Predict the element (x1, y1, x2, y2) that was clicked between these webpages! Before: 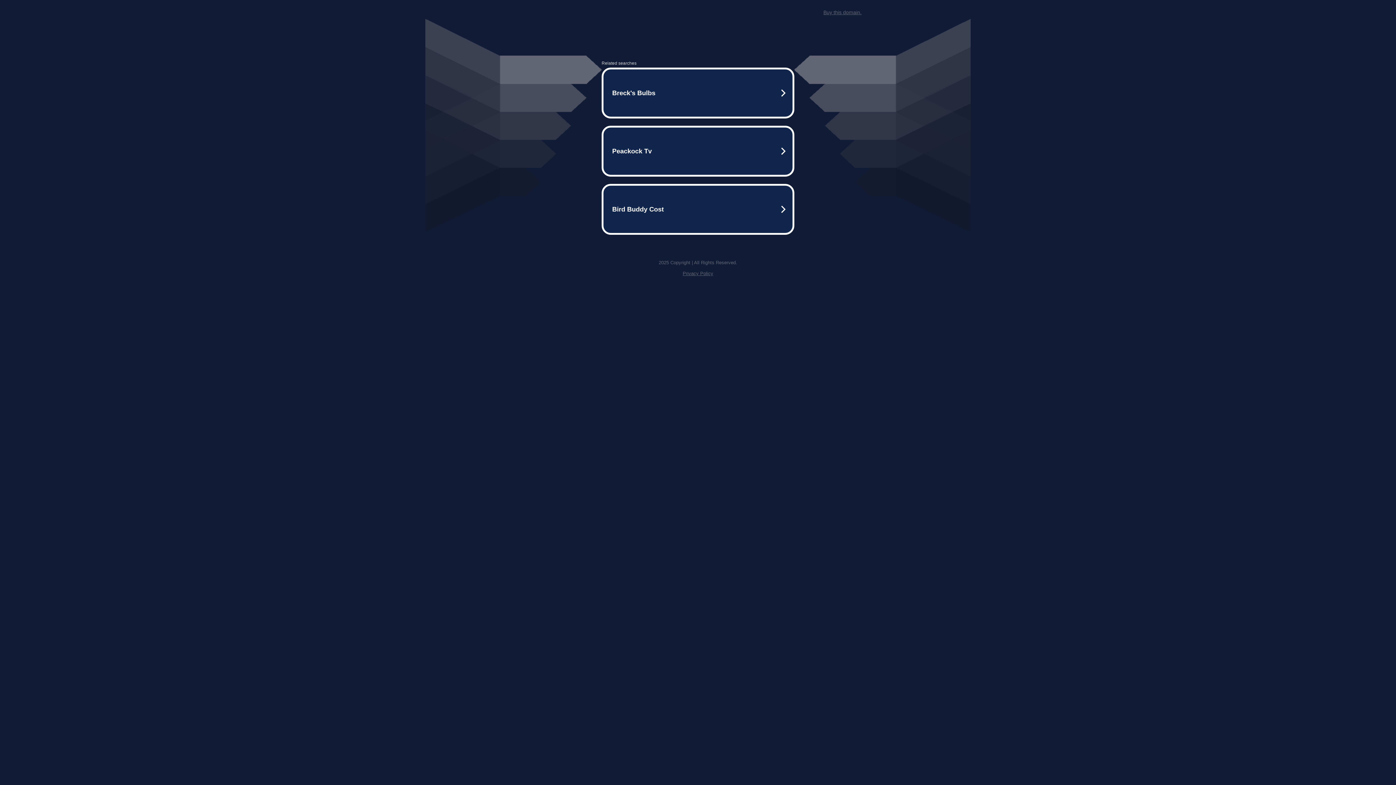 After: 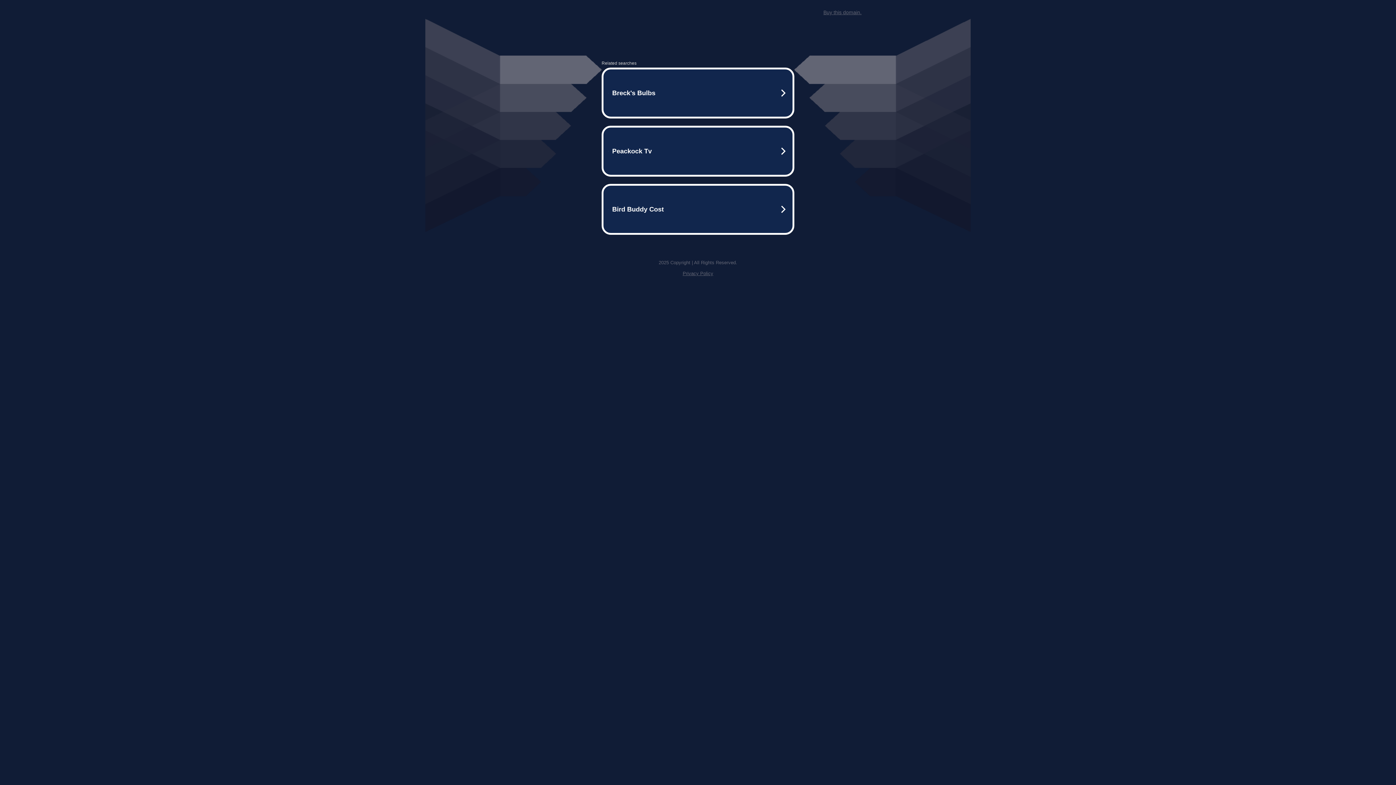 Action: bbox: (682, 259, 713, 264) label: Privacy Policy